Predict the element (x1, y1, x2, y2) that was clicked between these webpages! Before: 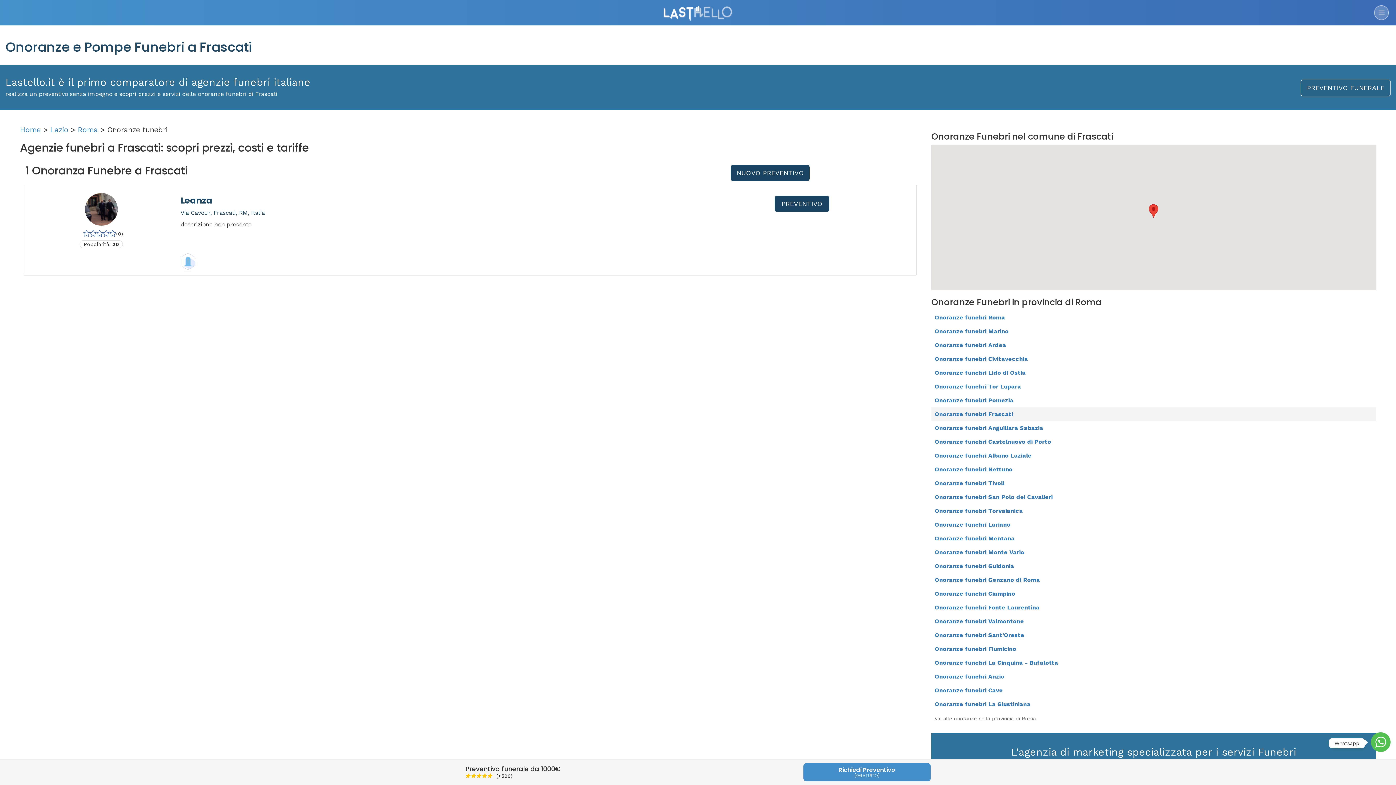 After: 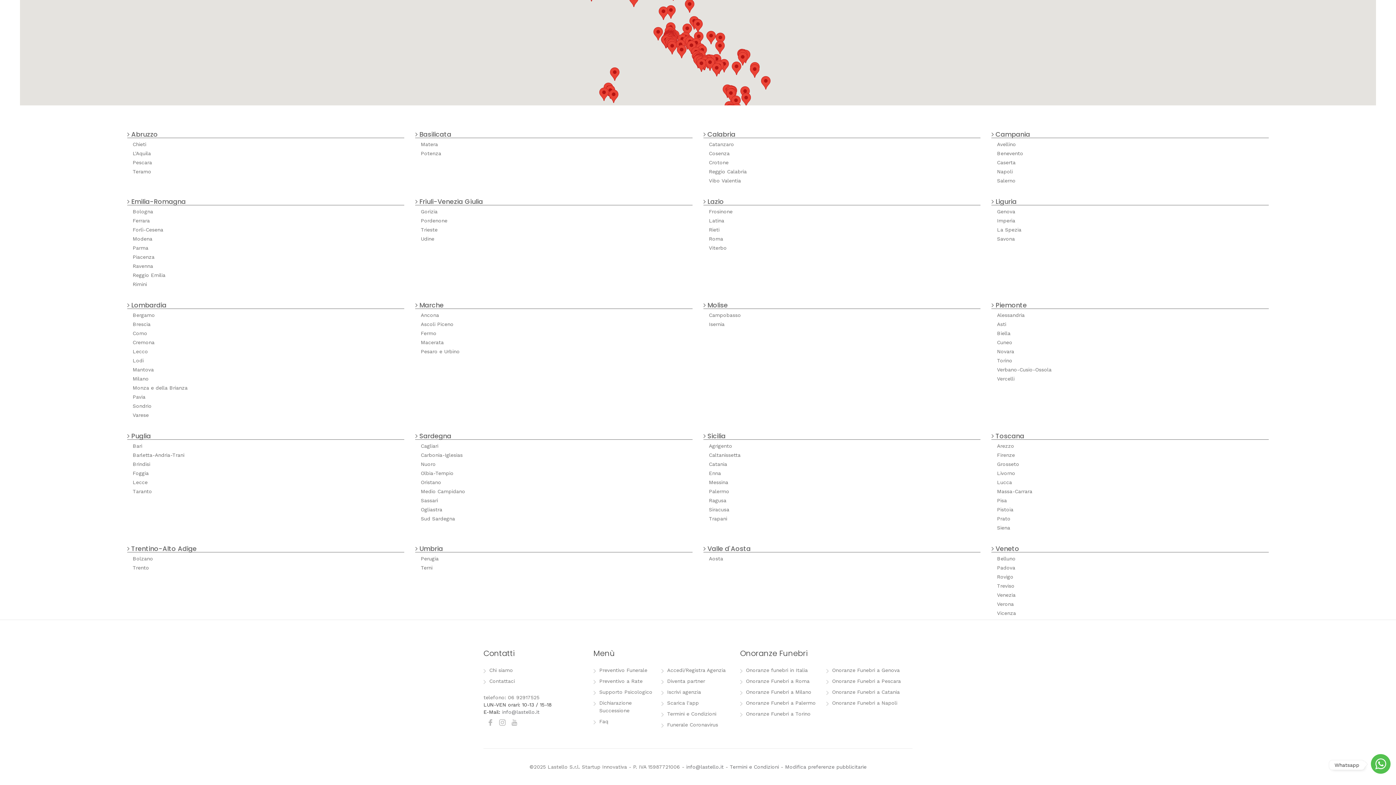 Action: bbox: (50, 125, 68, 134) label: Lazio